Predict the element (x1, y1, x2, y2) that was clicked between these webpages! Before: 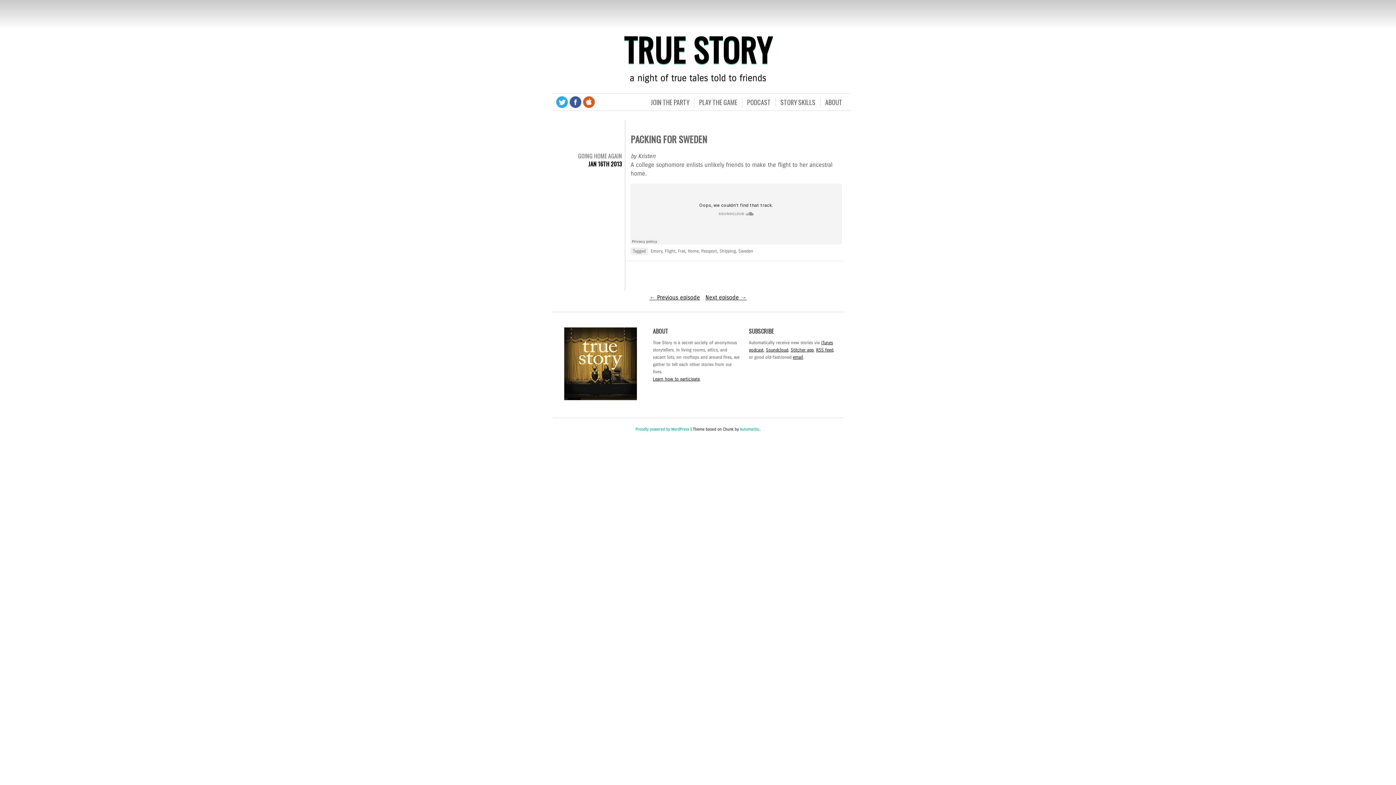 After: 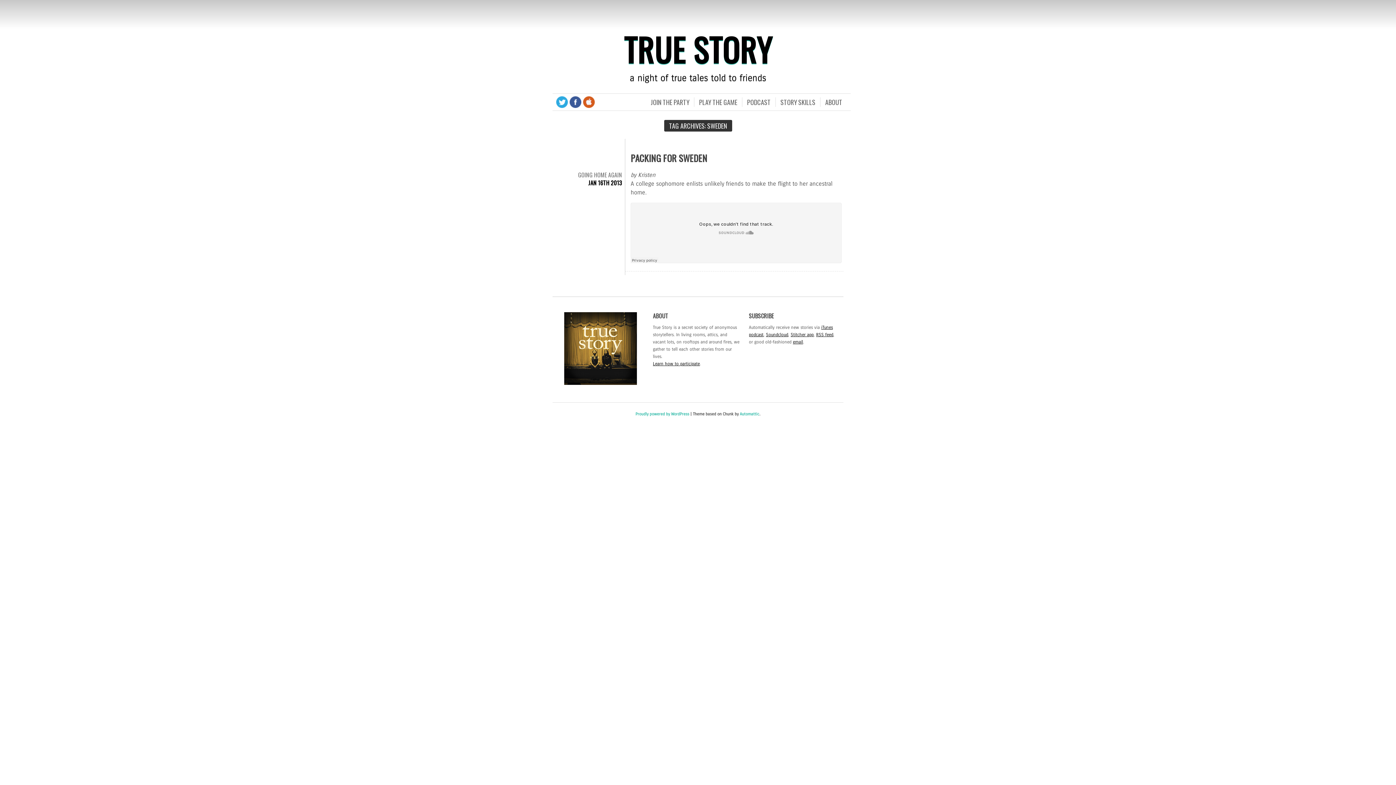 Action: label: Sweden bbox: (738, 248, 753, 253)